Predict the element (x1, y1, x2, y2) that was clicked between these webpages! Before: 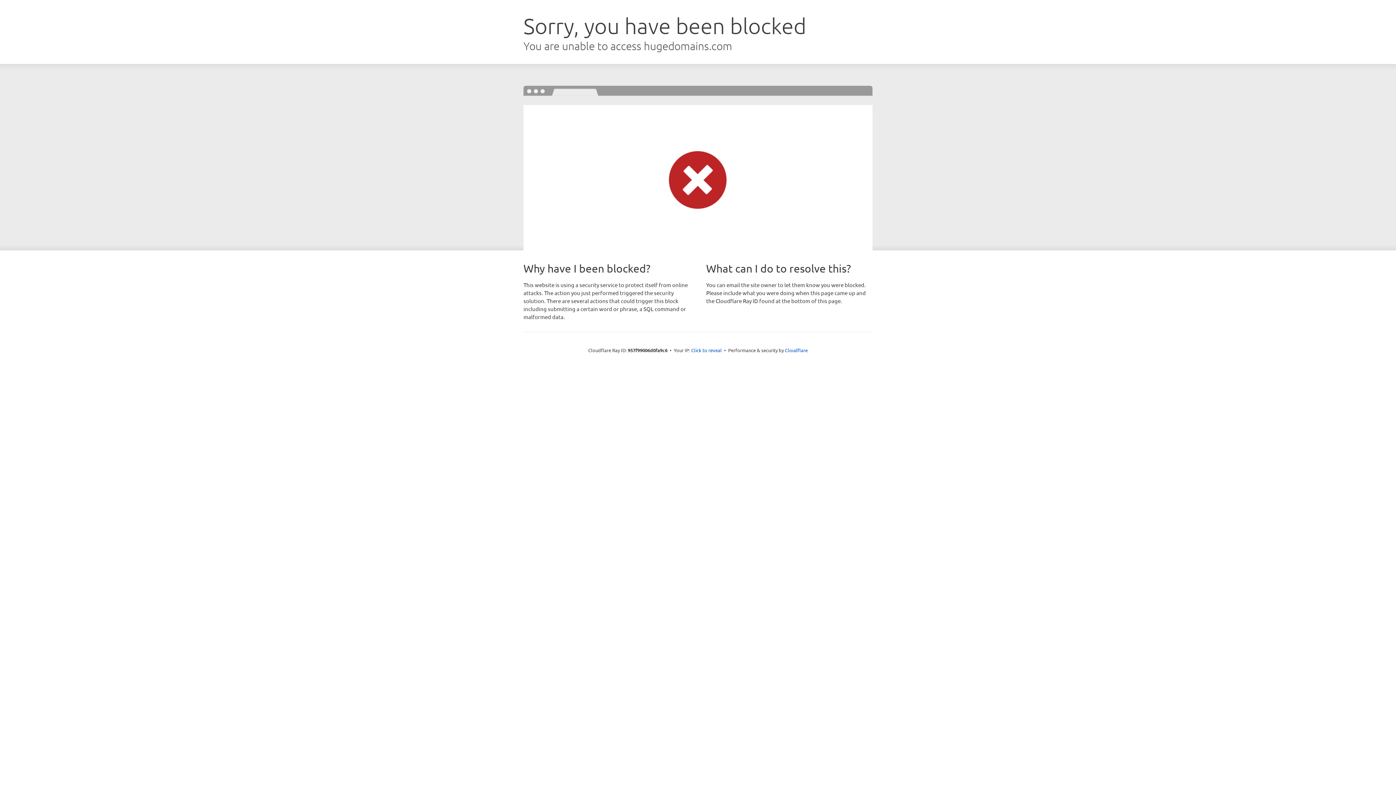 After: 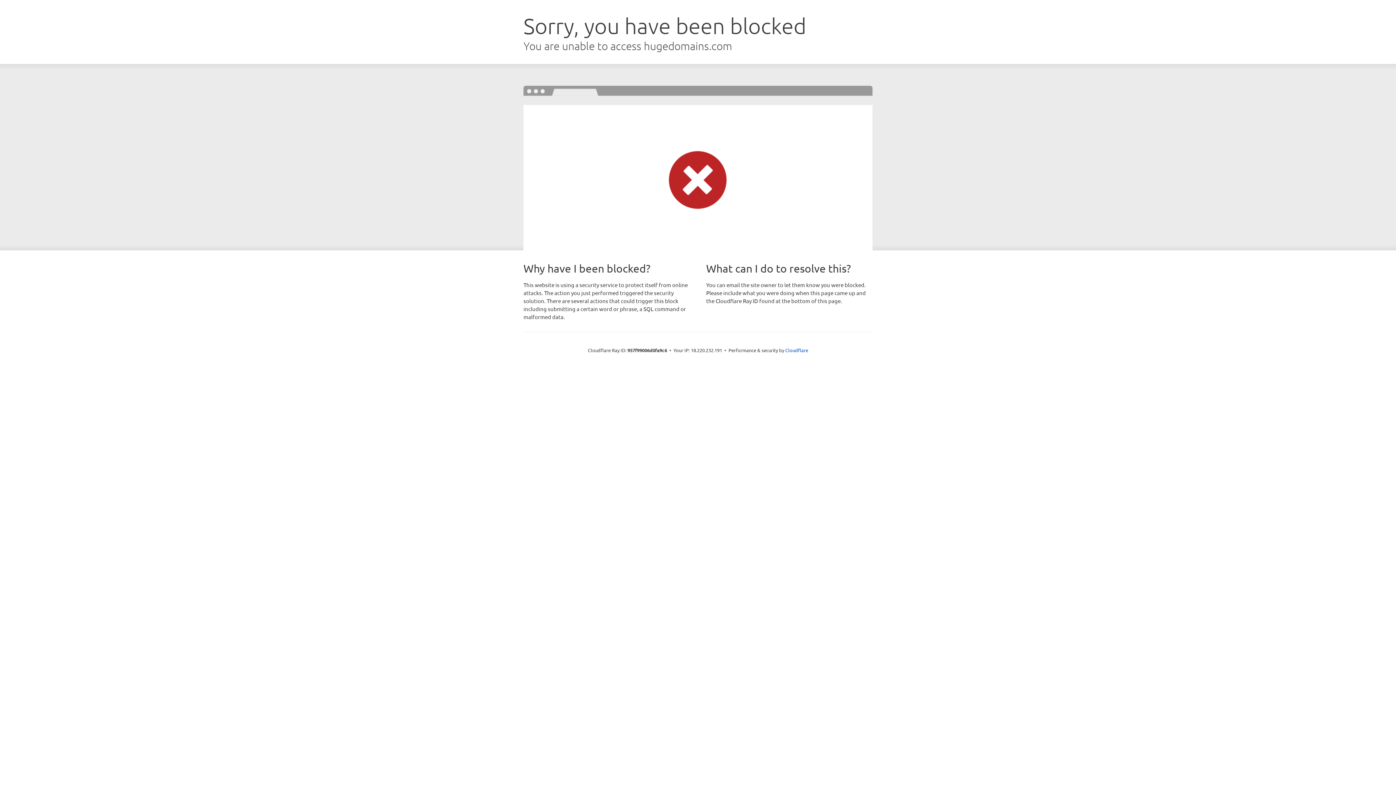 Action: label: Click to reveal bbox: (691, 346, 722, 353)